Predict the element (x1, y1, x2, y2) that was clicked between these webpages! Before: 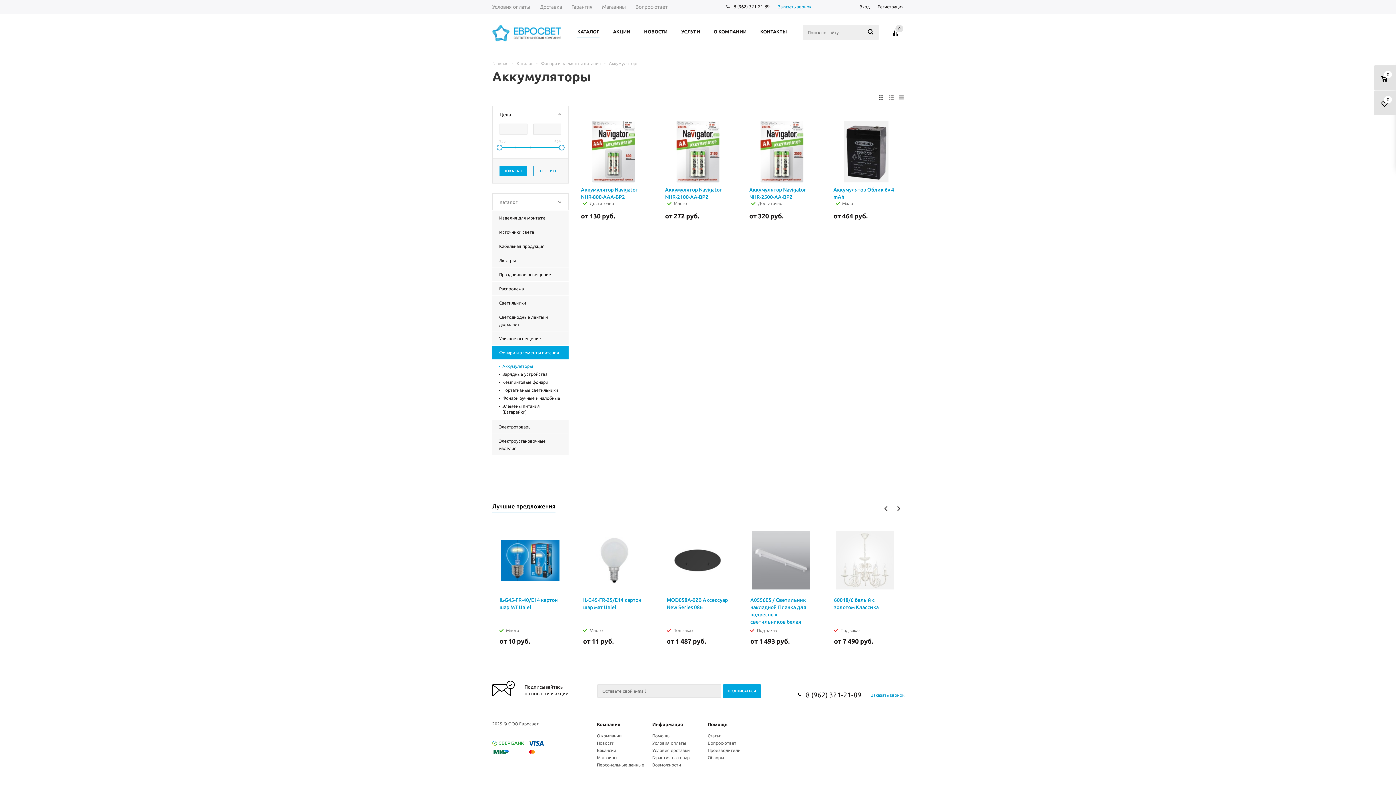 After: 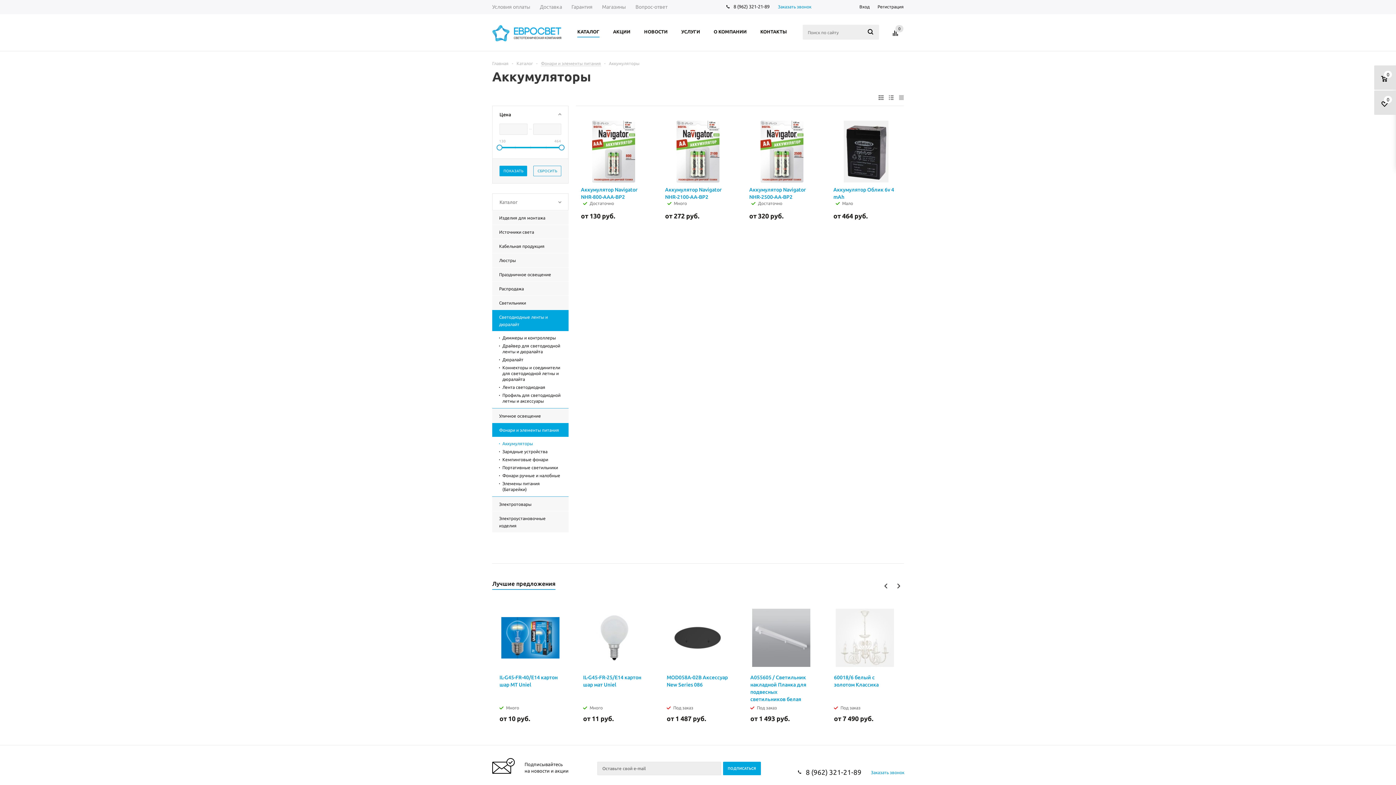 Action: label: Светодиодные ленты и дюралайт bbox: (492, 310, 568, 331)